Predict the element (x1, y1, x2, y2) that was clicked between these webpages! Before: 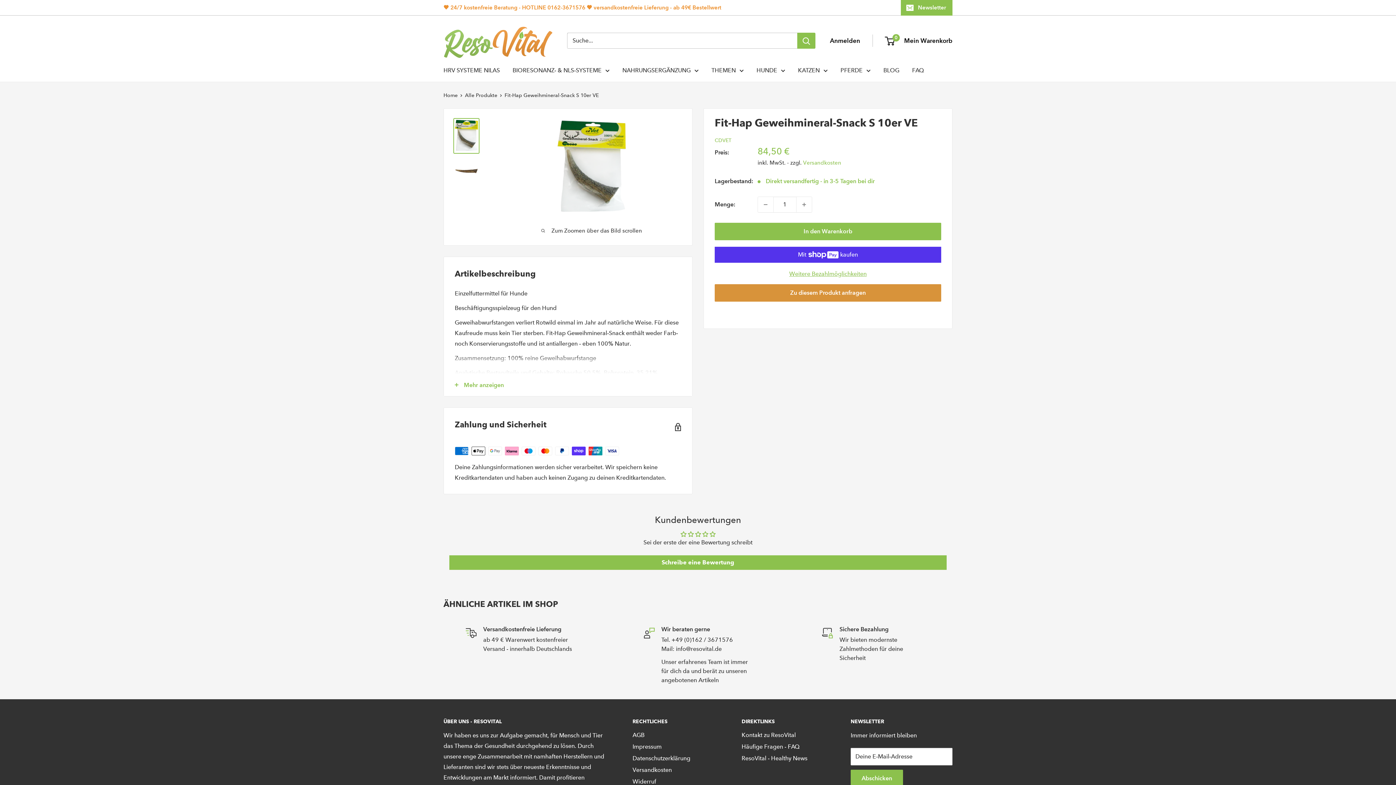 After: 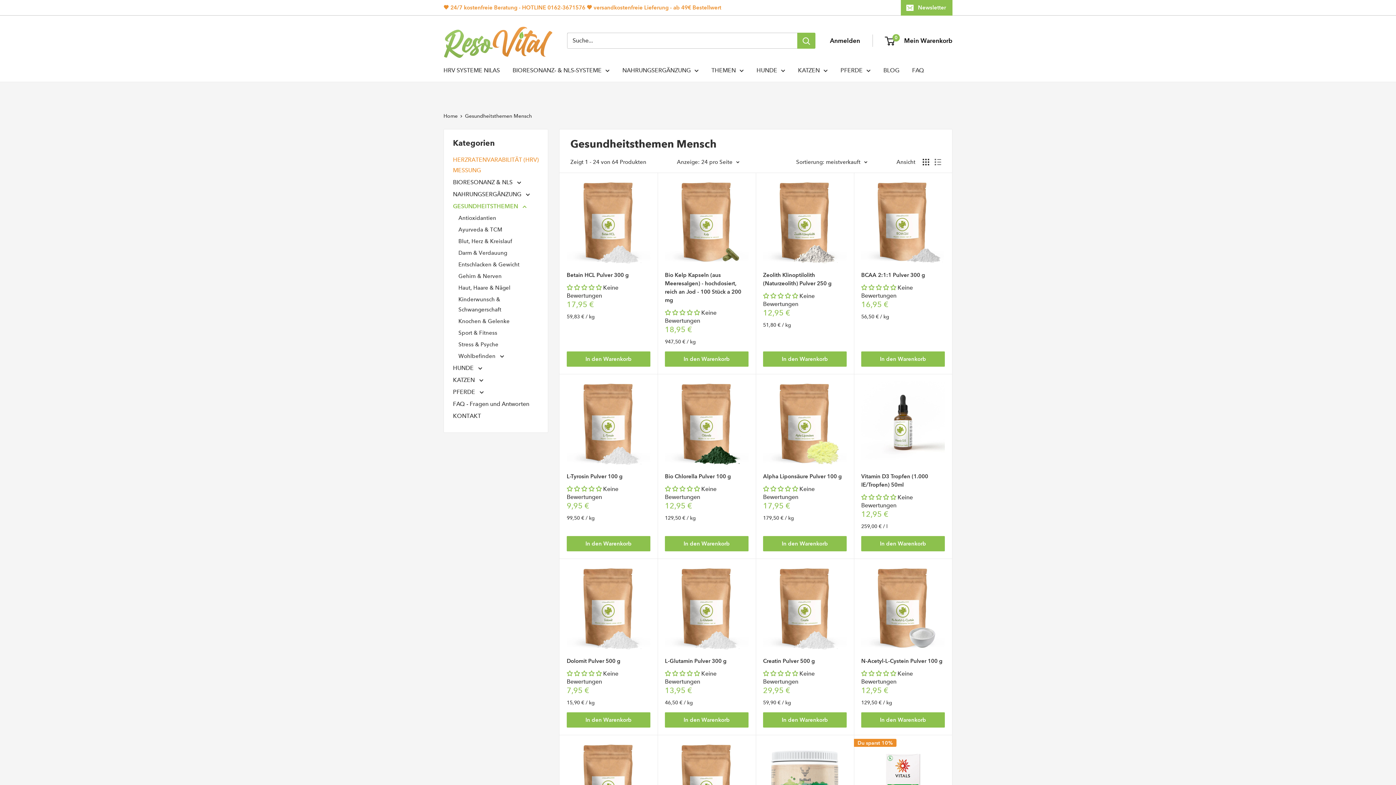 Action: label: THEMEN bbox: (711, 64, 744, 75)